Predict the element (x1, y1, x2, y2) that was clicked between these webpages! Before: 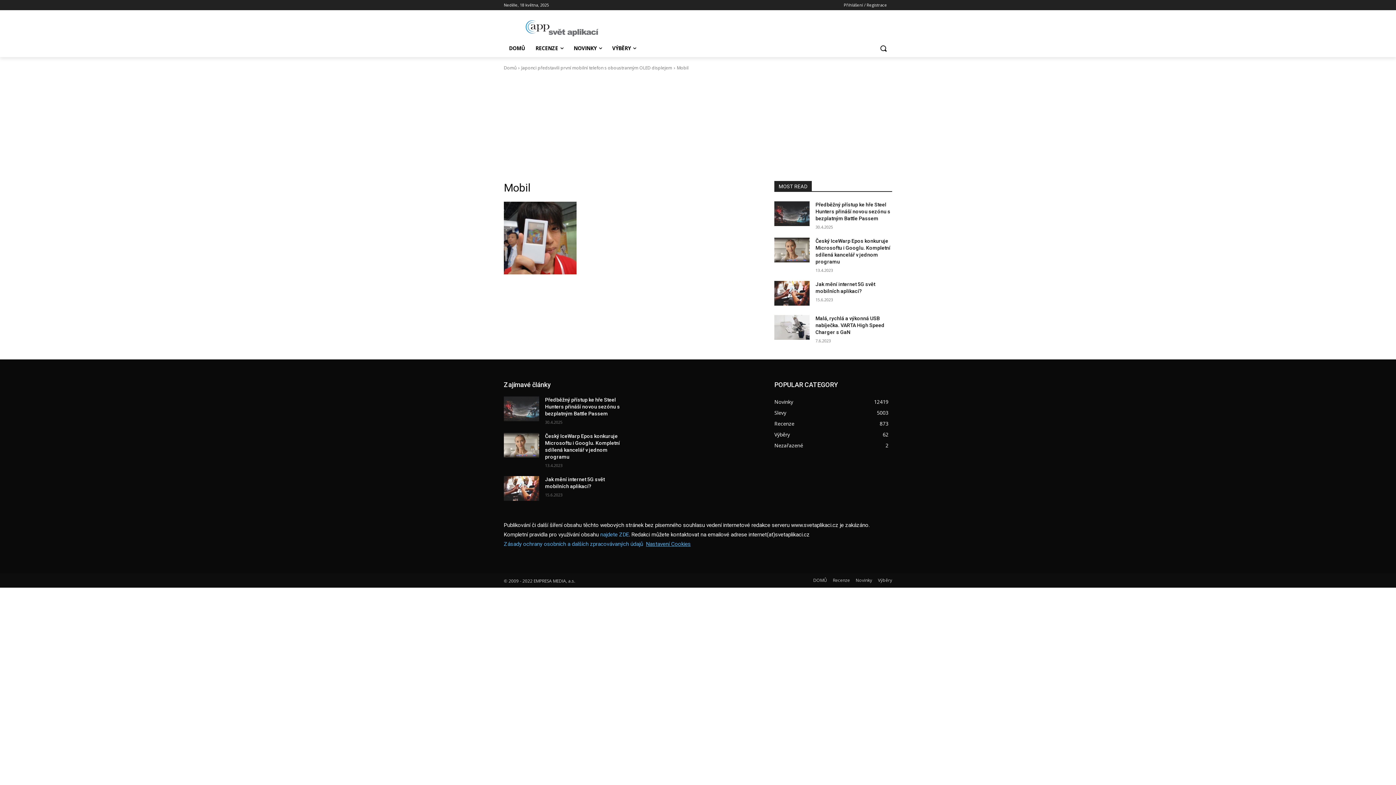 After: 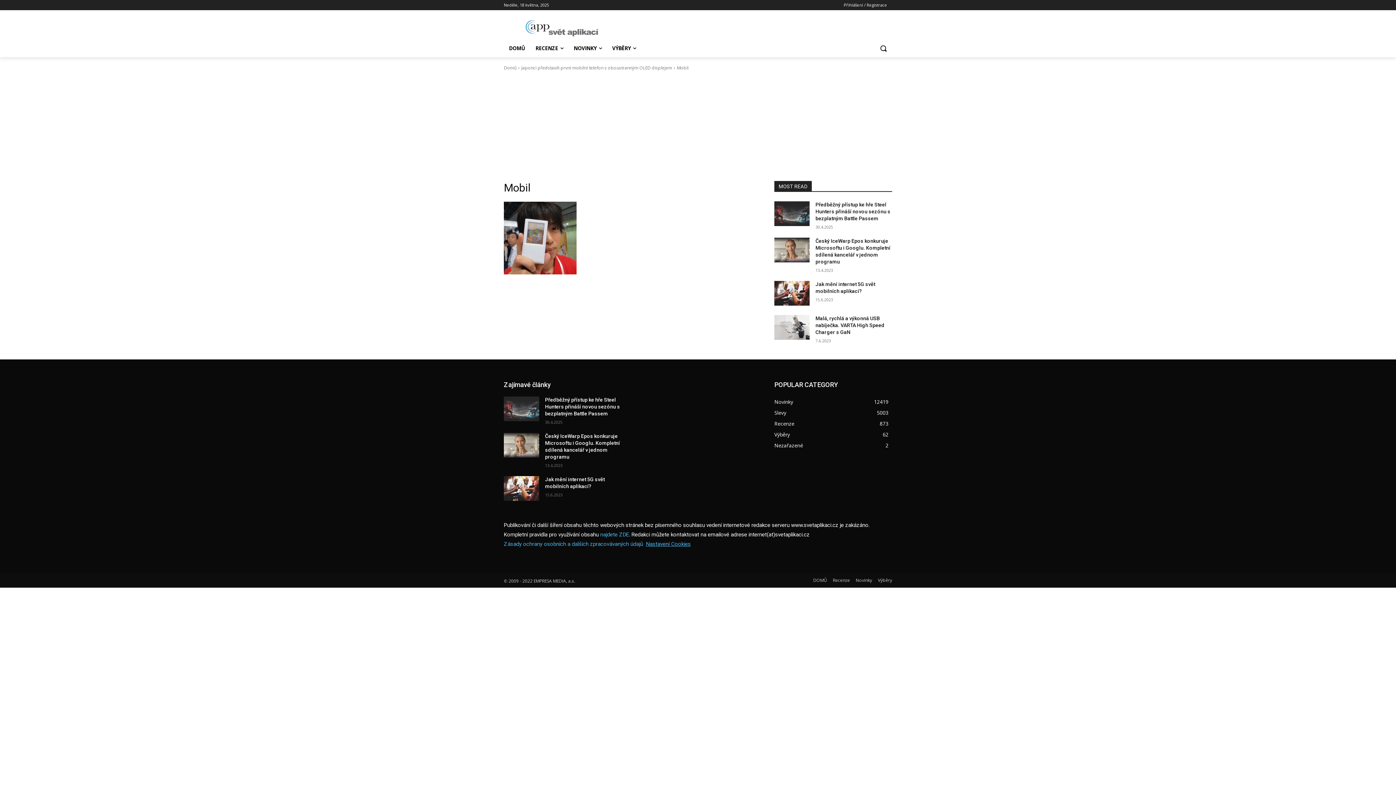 Action: label: najdete ZDE bbox: (600, 531, 629, 538)